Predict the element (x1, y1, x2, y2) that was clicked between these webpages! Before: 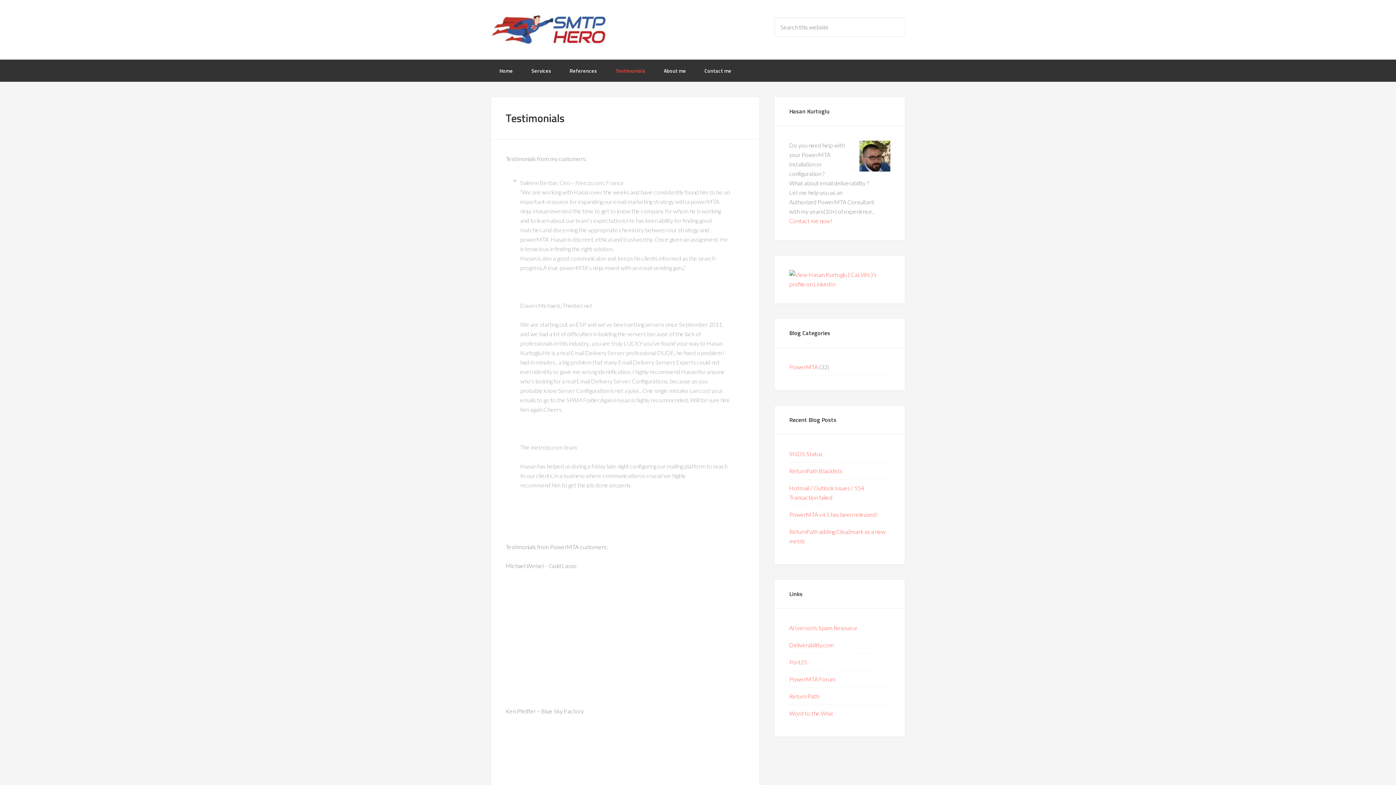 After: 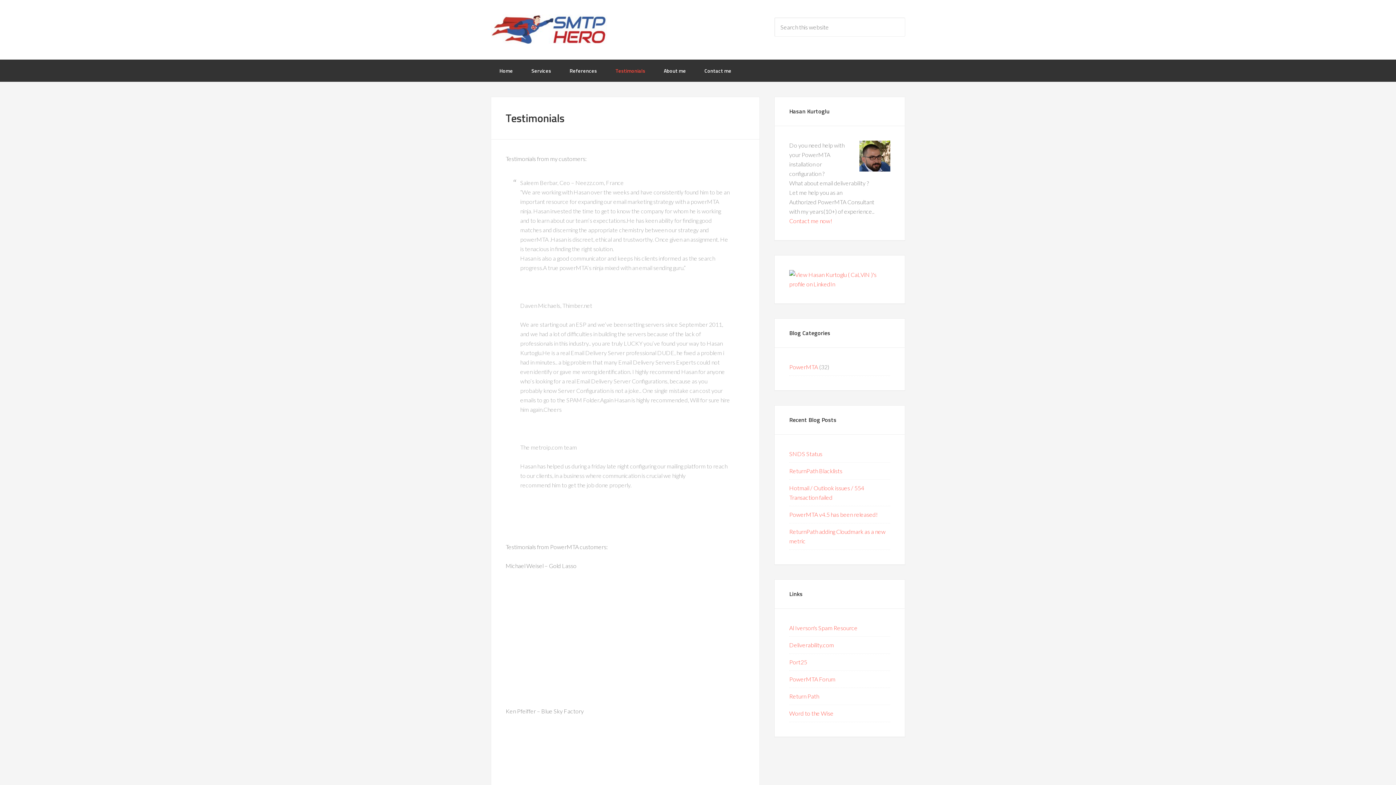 Action: bbox: (606, 59, 654, 81) label: Testimonials